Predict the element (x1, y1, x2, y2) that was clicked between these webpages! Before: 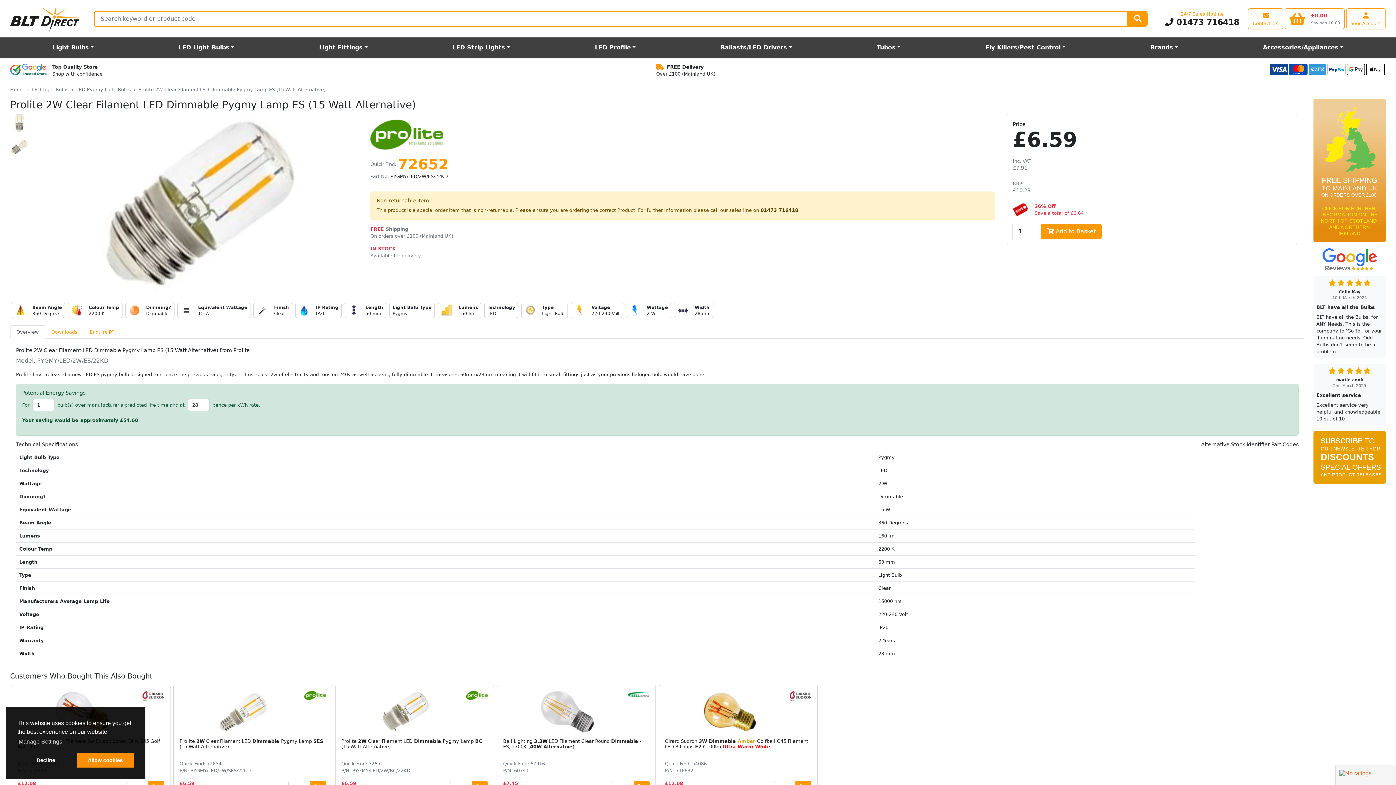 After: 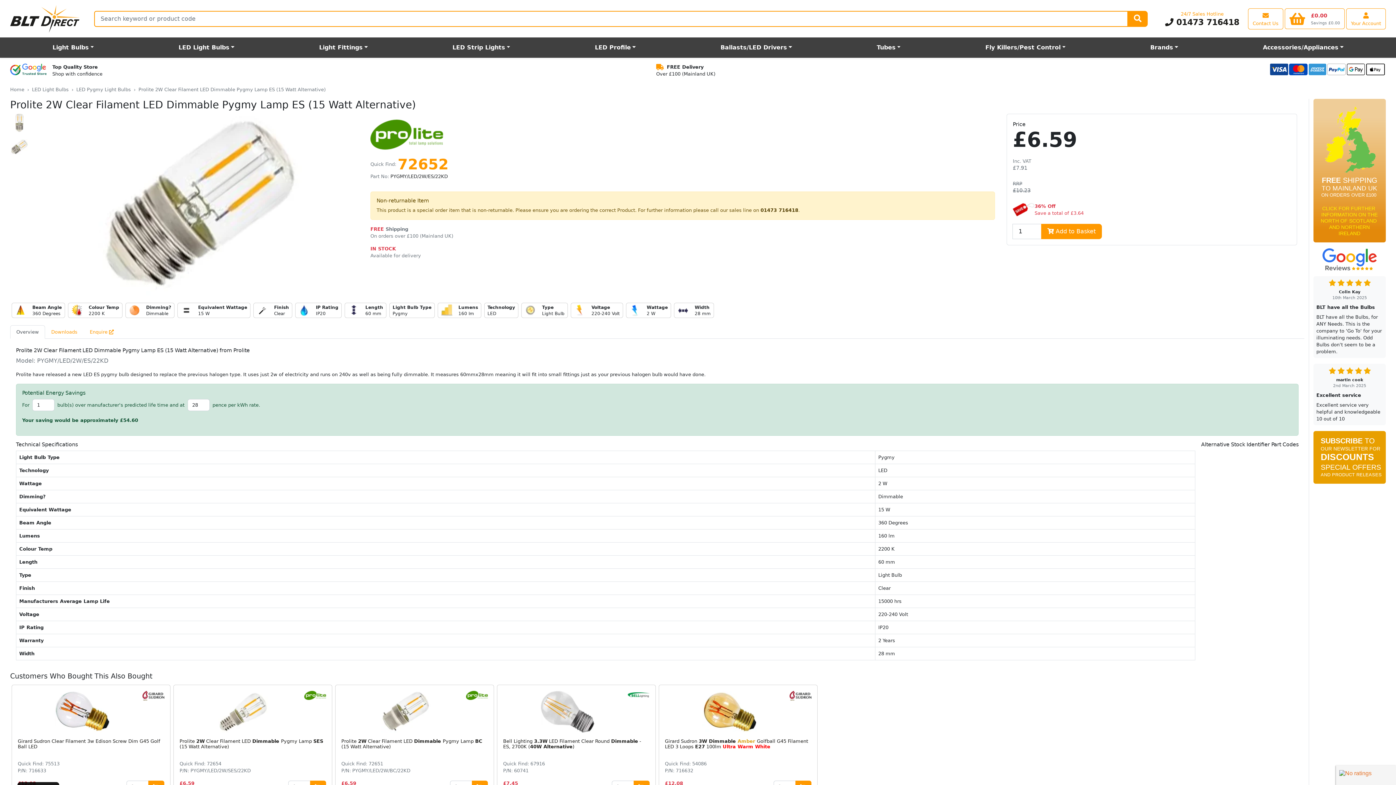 Action: bbox: (76, 753, 133, 768) label: allow cookies